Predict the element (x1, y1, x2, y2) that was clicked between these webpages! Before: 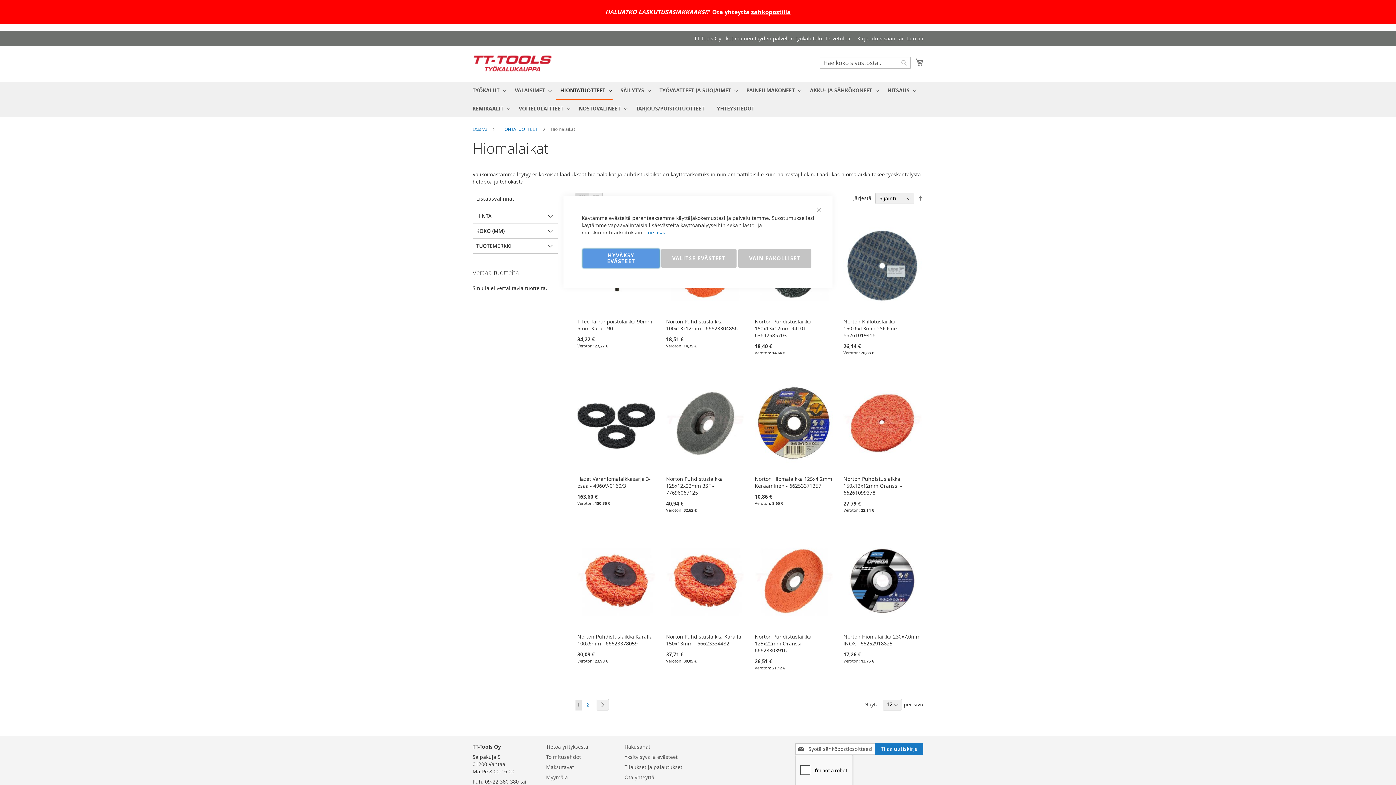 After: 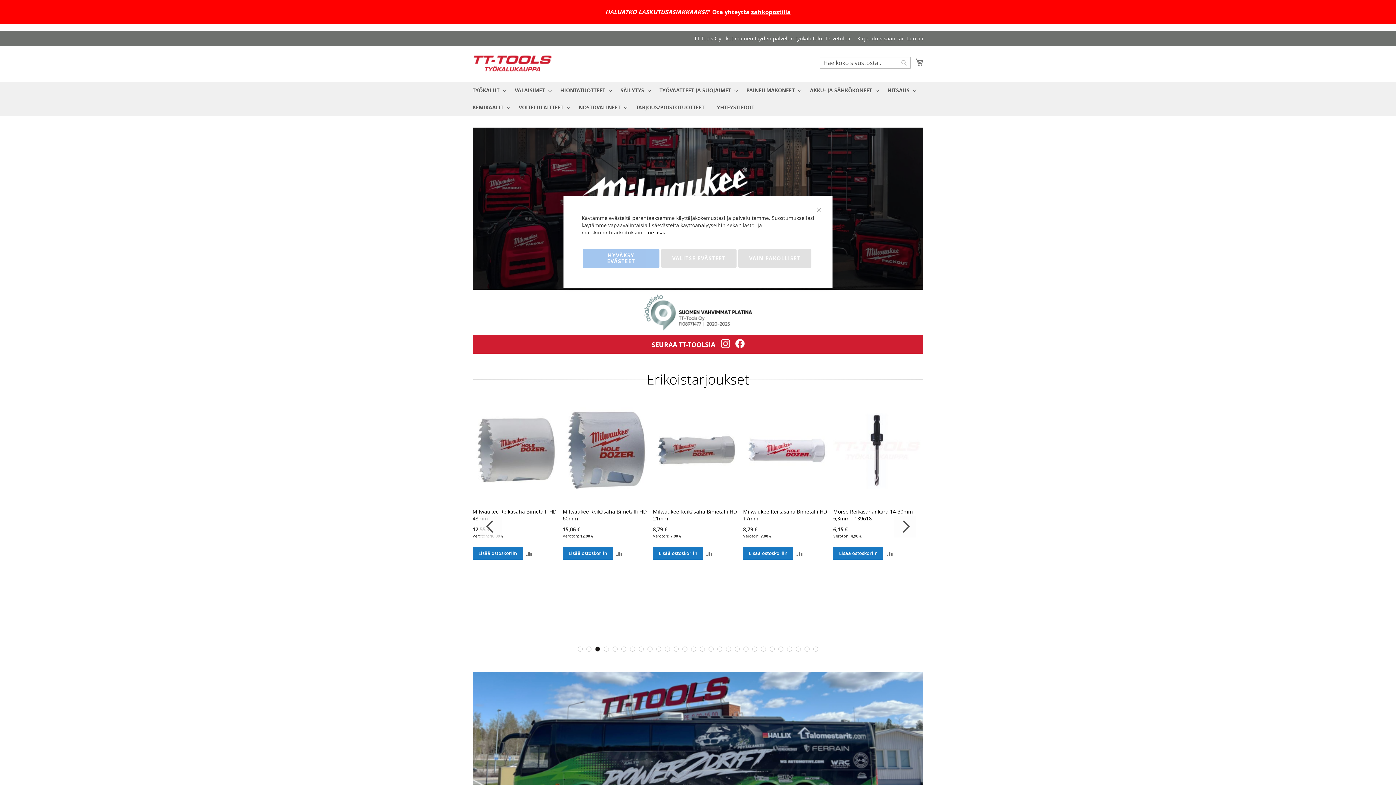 Action: label: Etusivu bbox: (472, 126, 487, 132)